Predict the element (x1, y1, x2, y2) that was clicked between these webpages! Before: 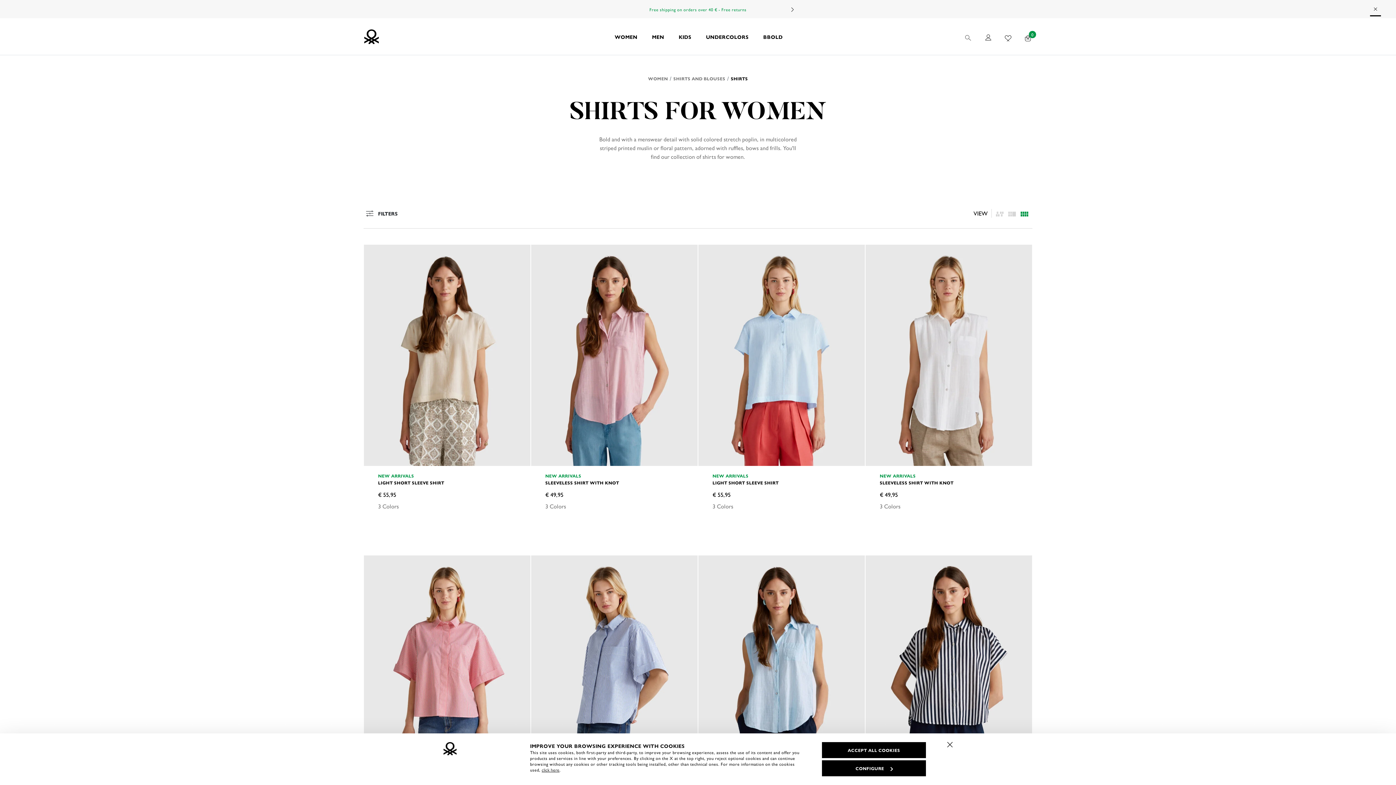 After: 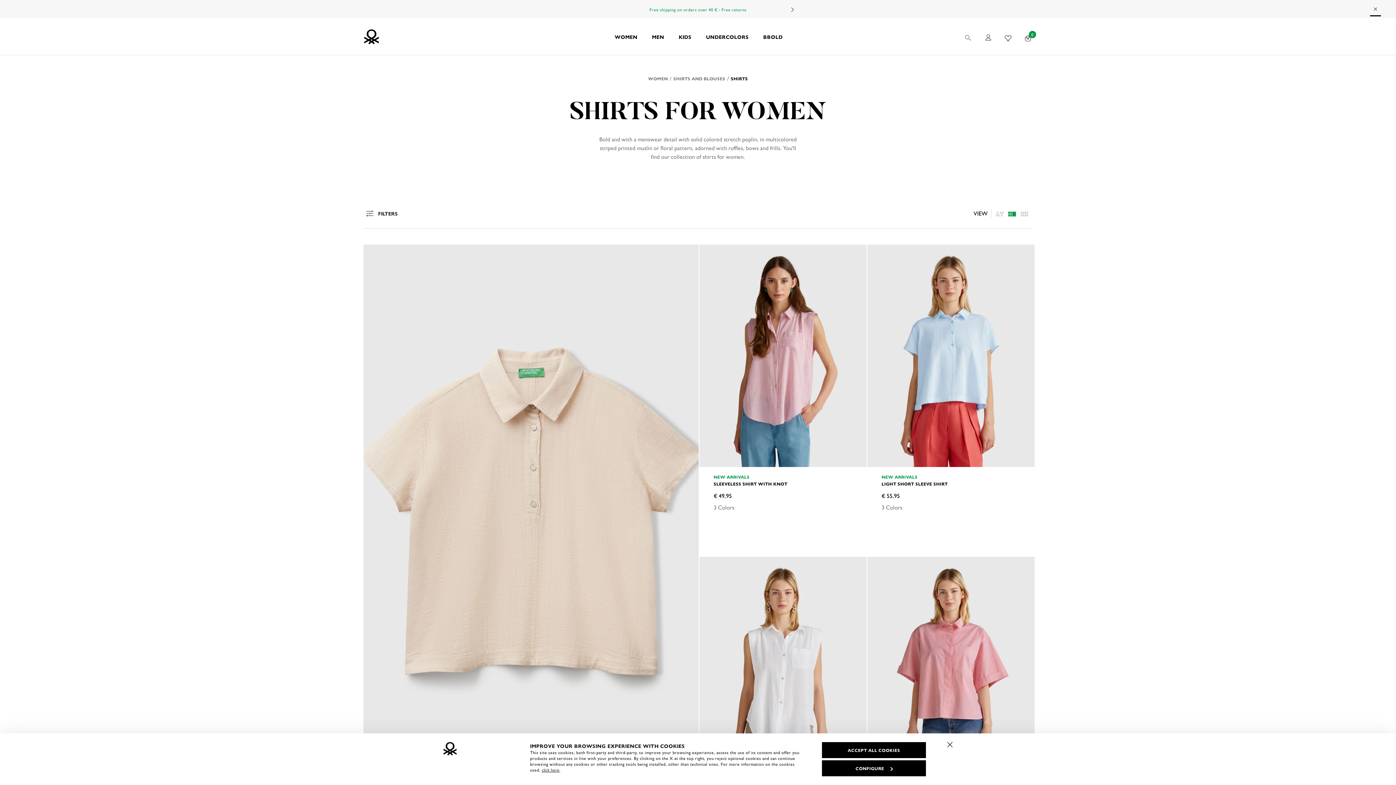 Action: bbox: (1008, 208, 1016, 218) label: Click to see the products listing on a four columns layout